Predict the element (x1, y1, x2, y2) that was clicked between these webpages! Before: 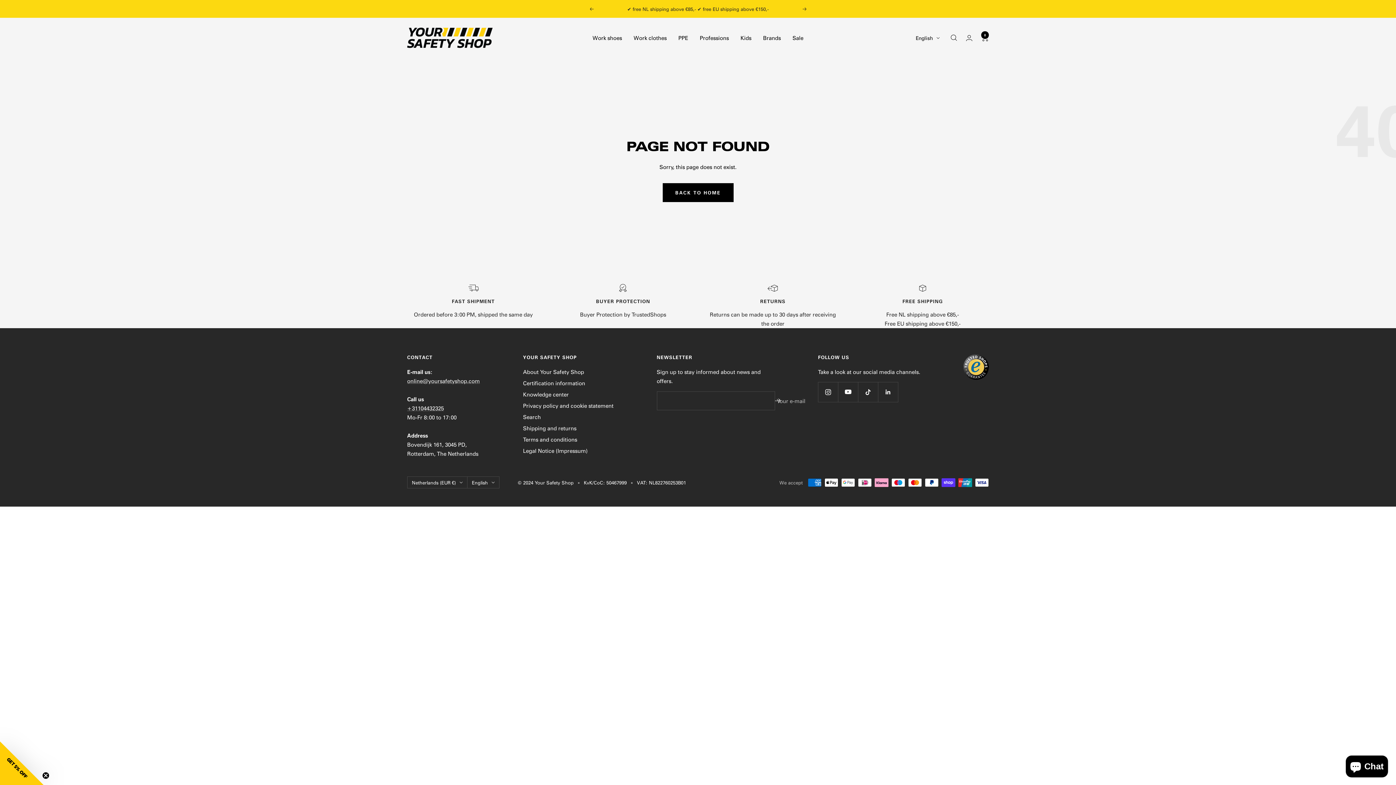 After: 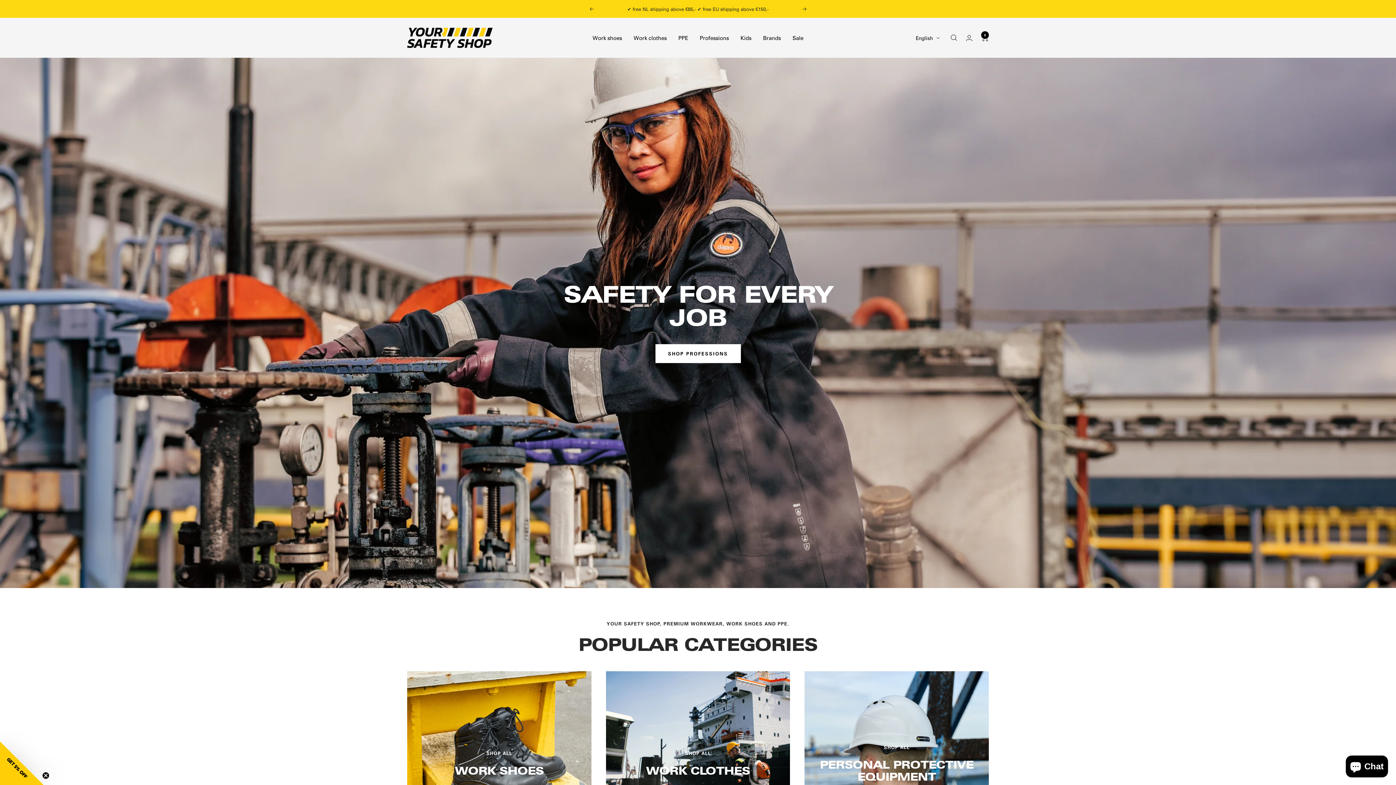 Action: label: Your Safety Shop bbox: (407, 27, 492, 48)